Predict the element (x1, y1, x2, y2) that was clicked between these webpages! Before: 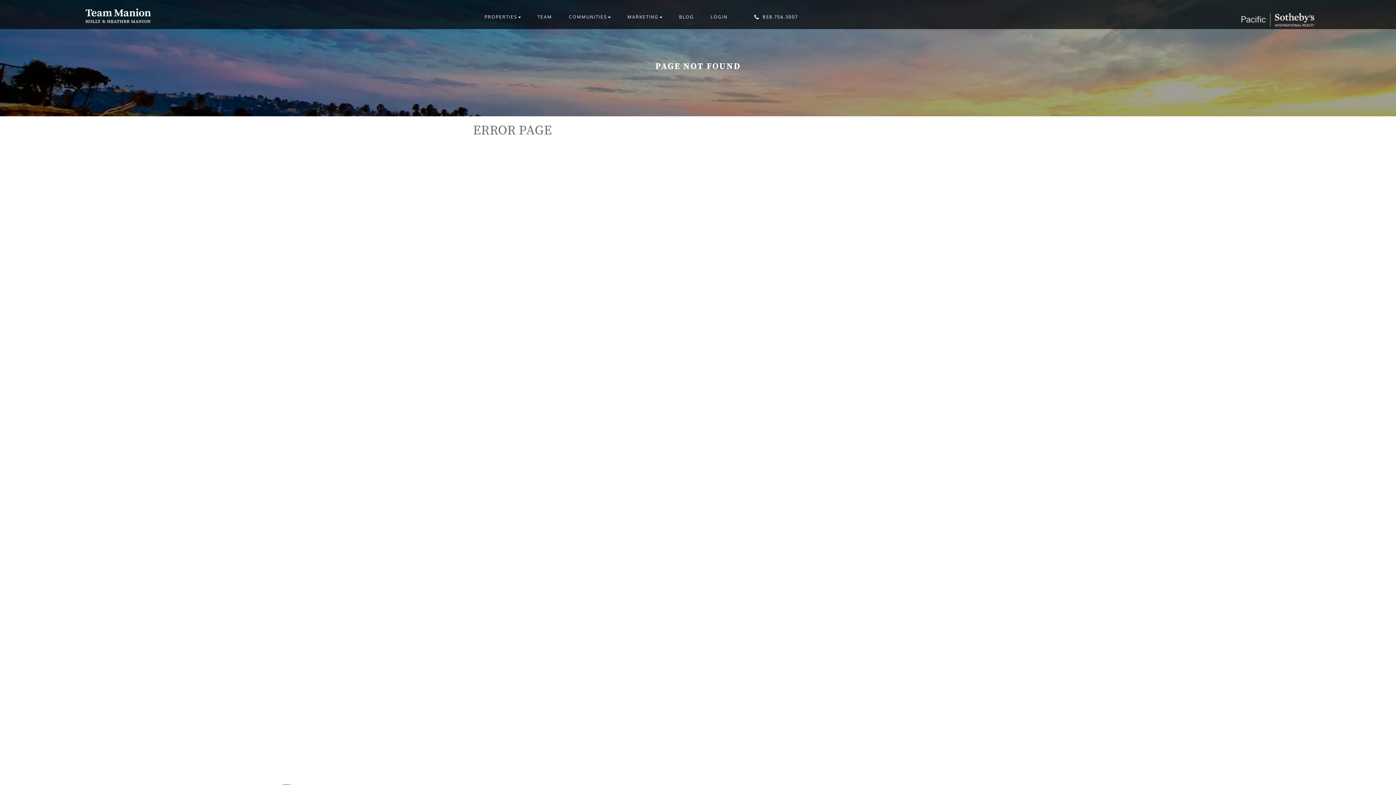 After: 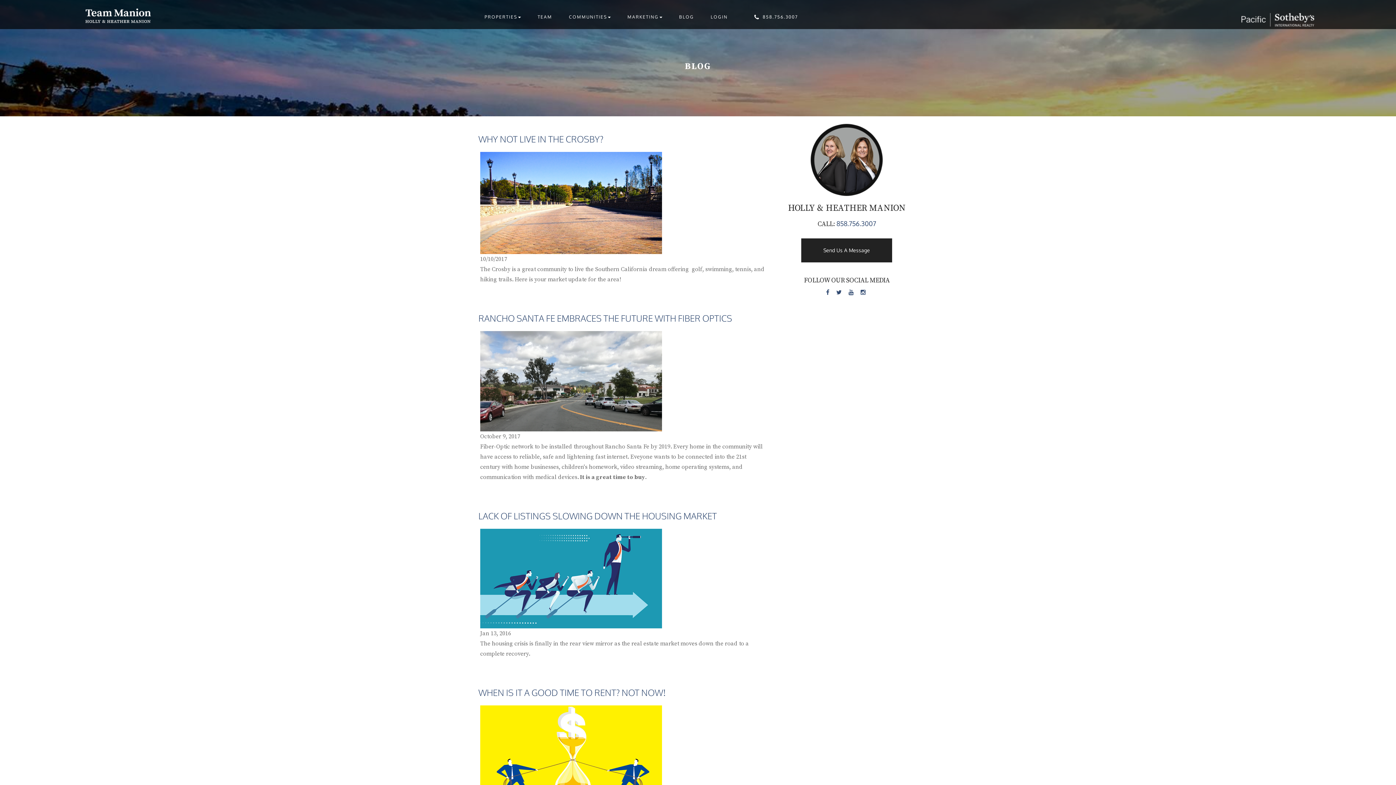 Action: label: BLOG bbox: (670, 6, 702, 27)